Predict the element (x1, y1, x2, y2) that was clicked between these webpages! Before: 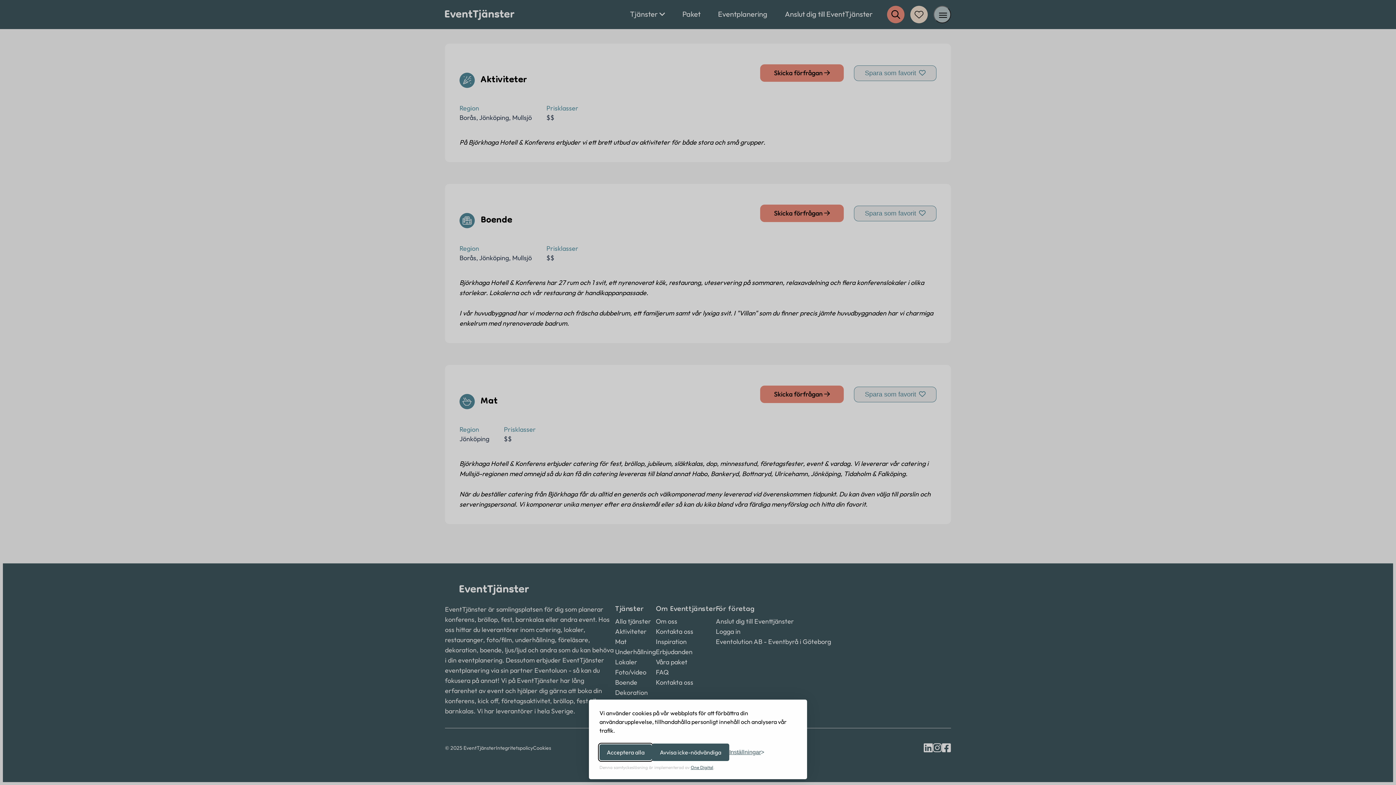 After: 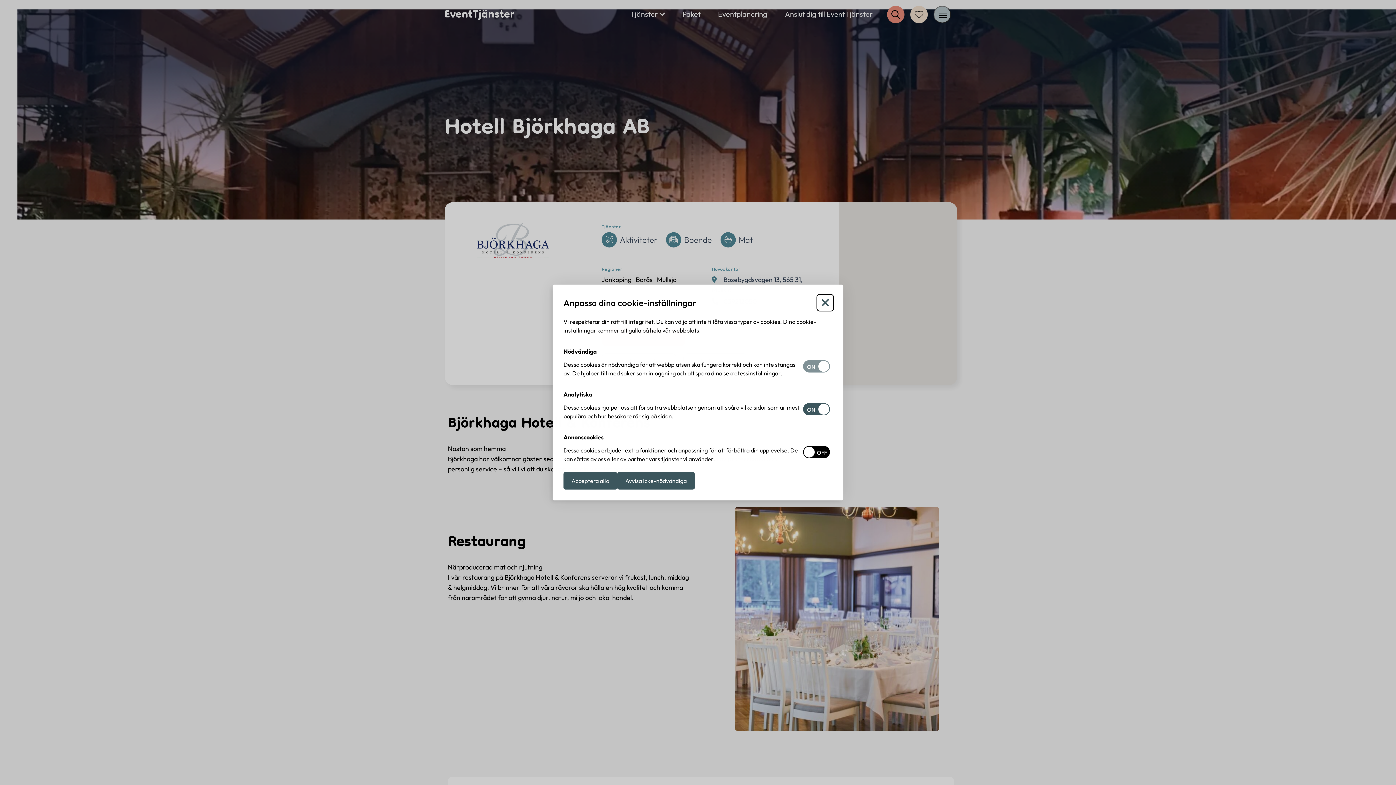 Action: bbox: (729, 749, 764, 756) label: Växla inställningar